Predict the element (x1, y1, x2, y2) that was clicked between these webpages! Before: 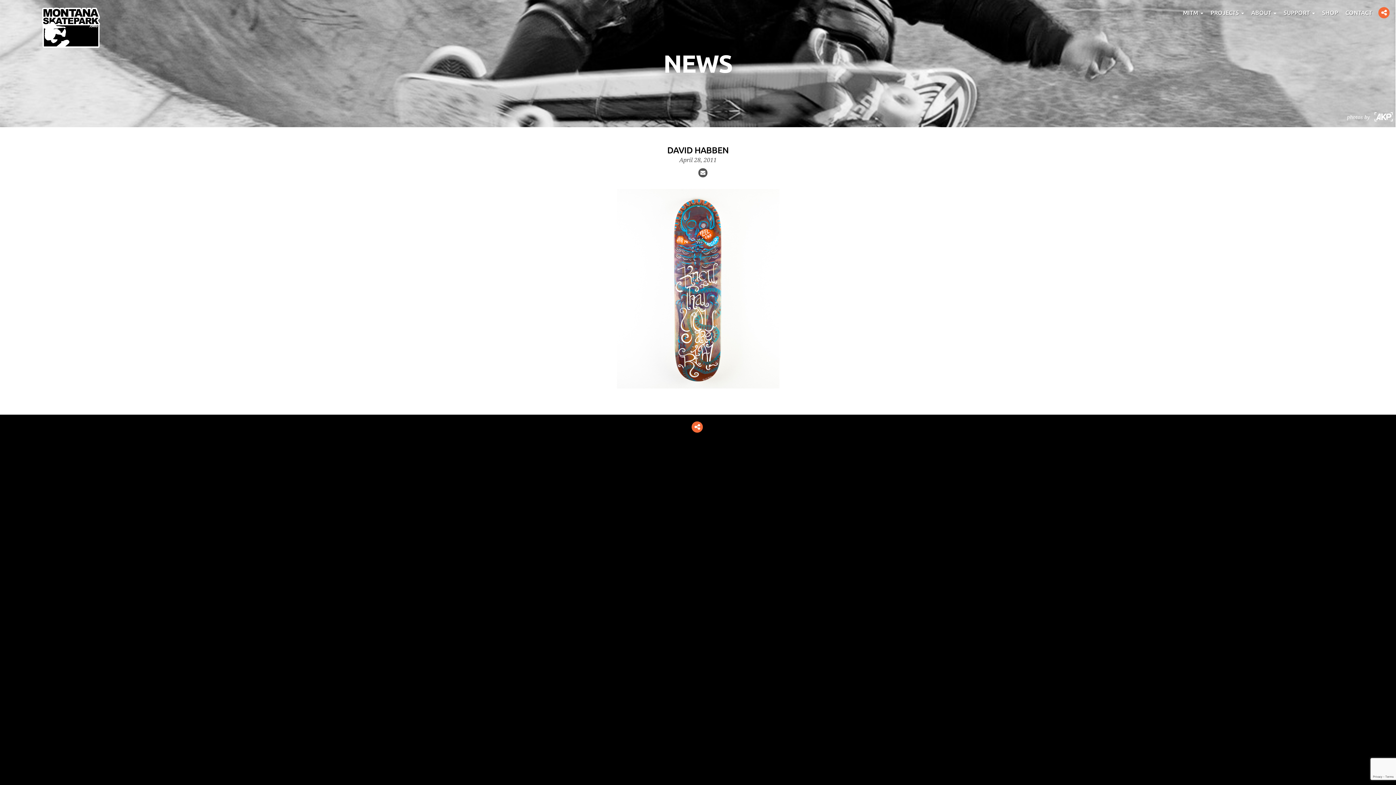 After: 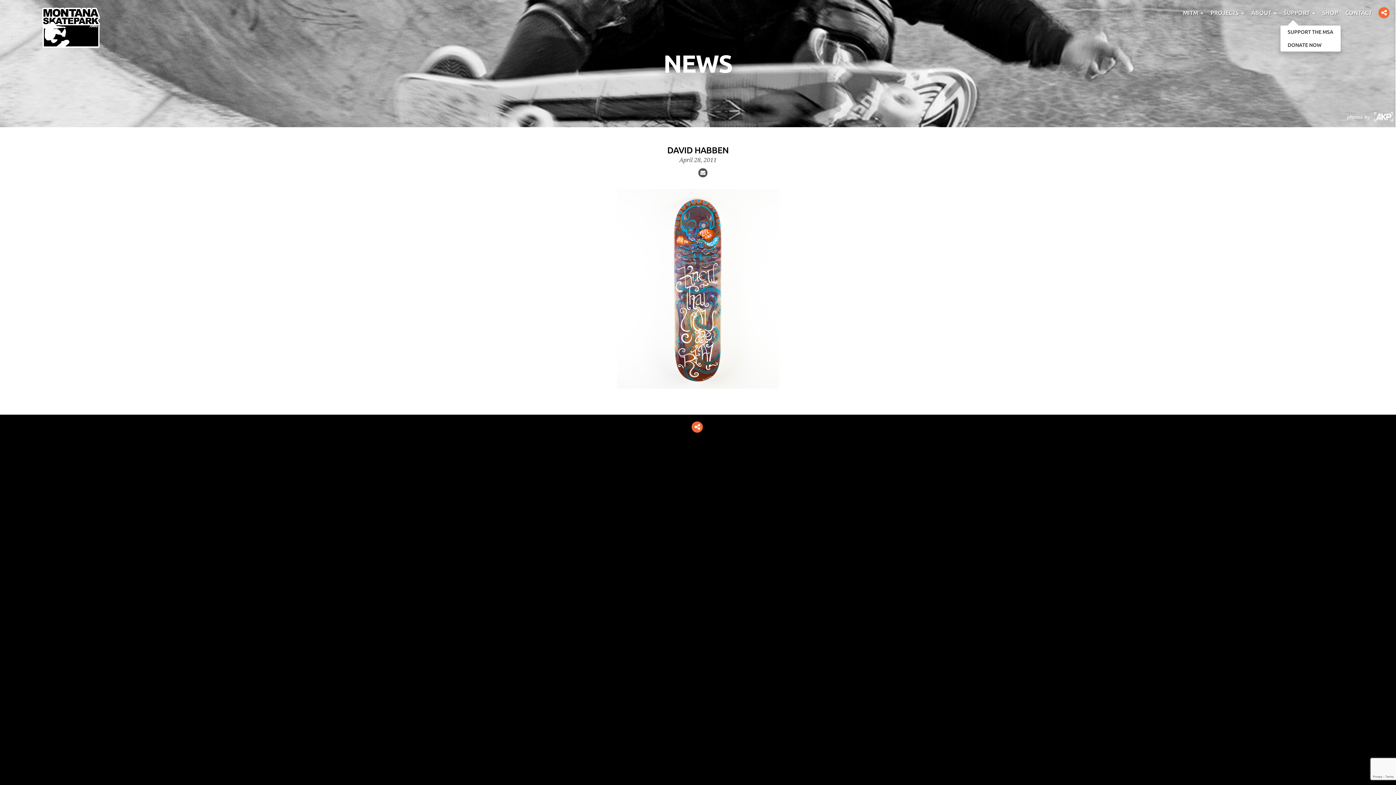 Action: label: SUPPORT  bbox: (1280, 0, 1318, 25)